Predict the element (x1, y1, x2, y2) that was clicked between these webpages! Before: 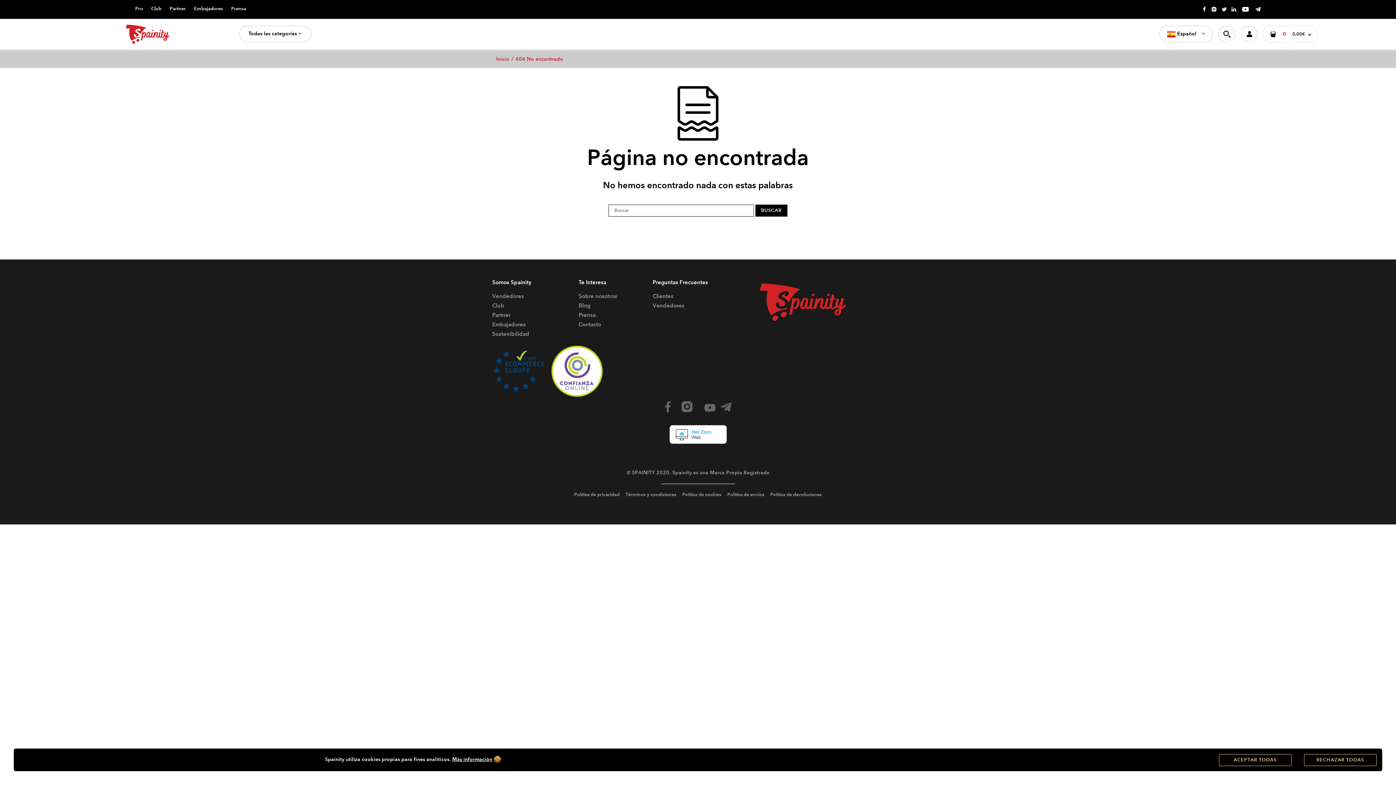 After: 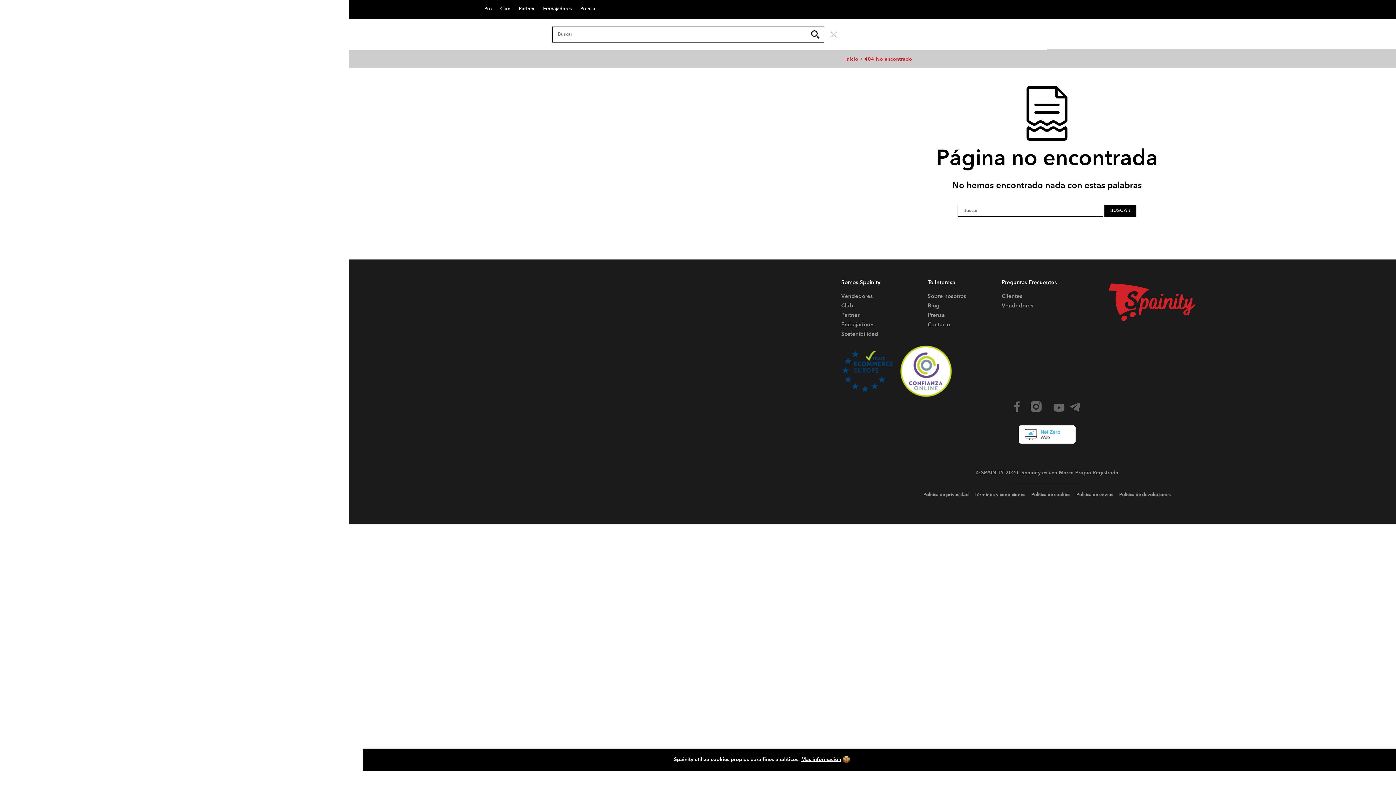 Action: bbox: (1218, 25, 1235, 42)